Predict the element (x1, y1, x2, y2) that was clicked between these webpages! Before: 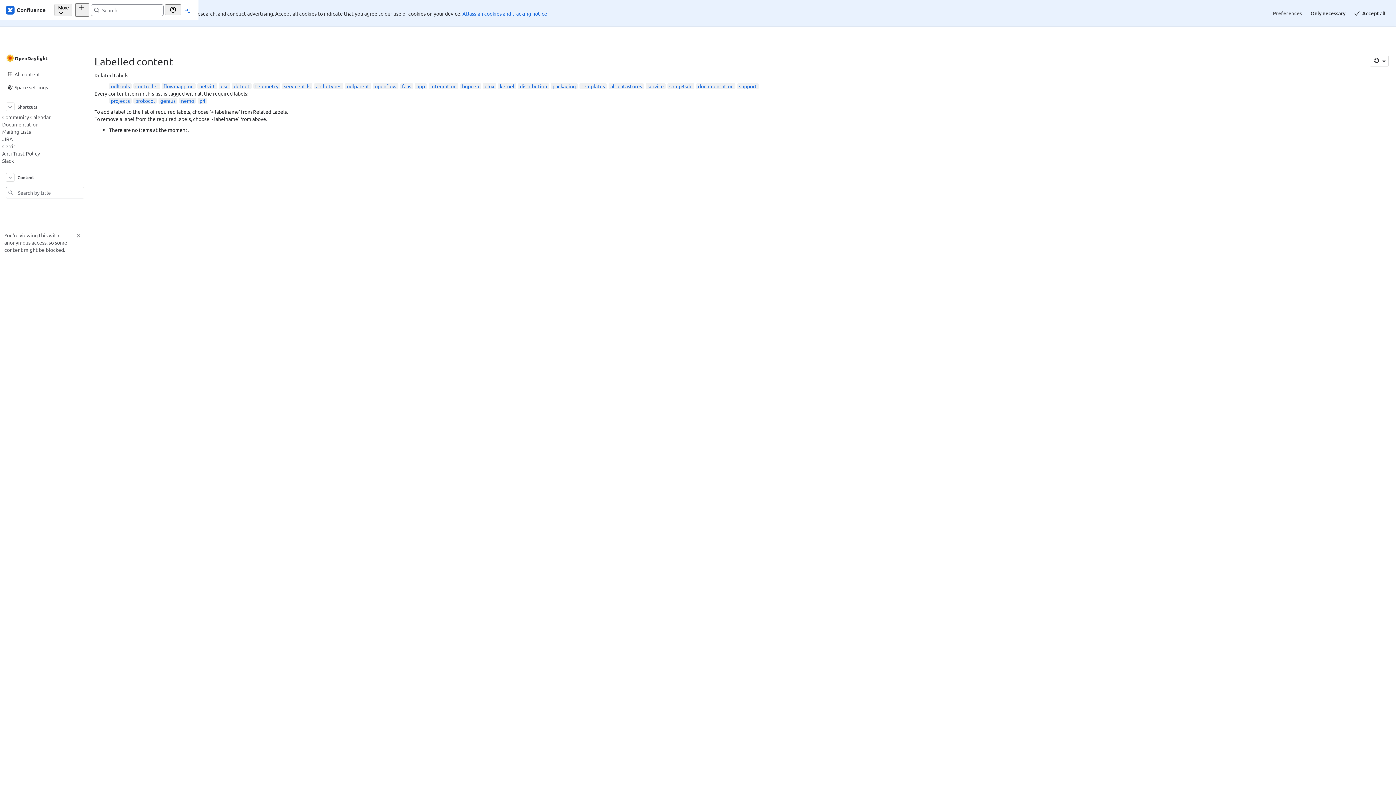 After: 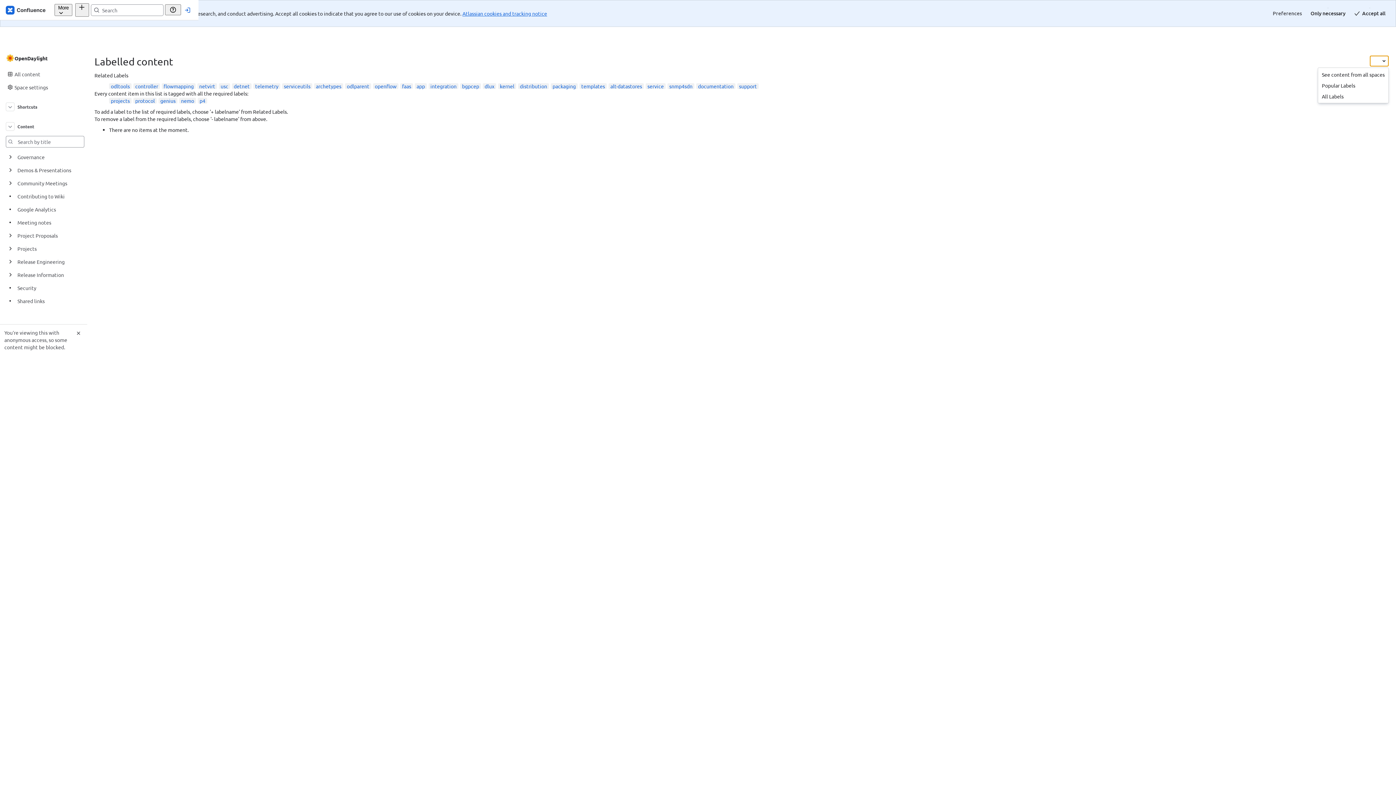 Action: label: Settings bbox: (1370, 28, 1389, 39)